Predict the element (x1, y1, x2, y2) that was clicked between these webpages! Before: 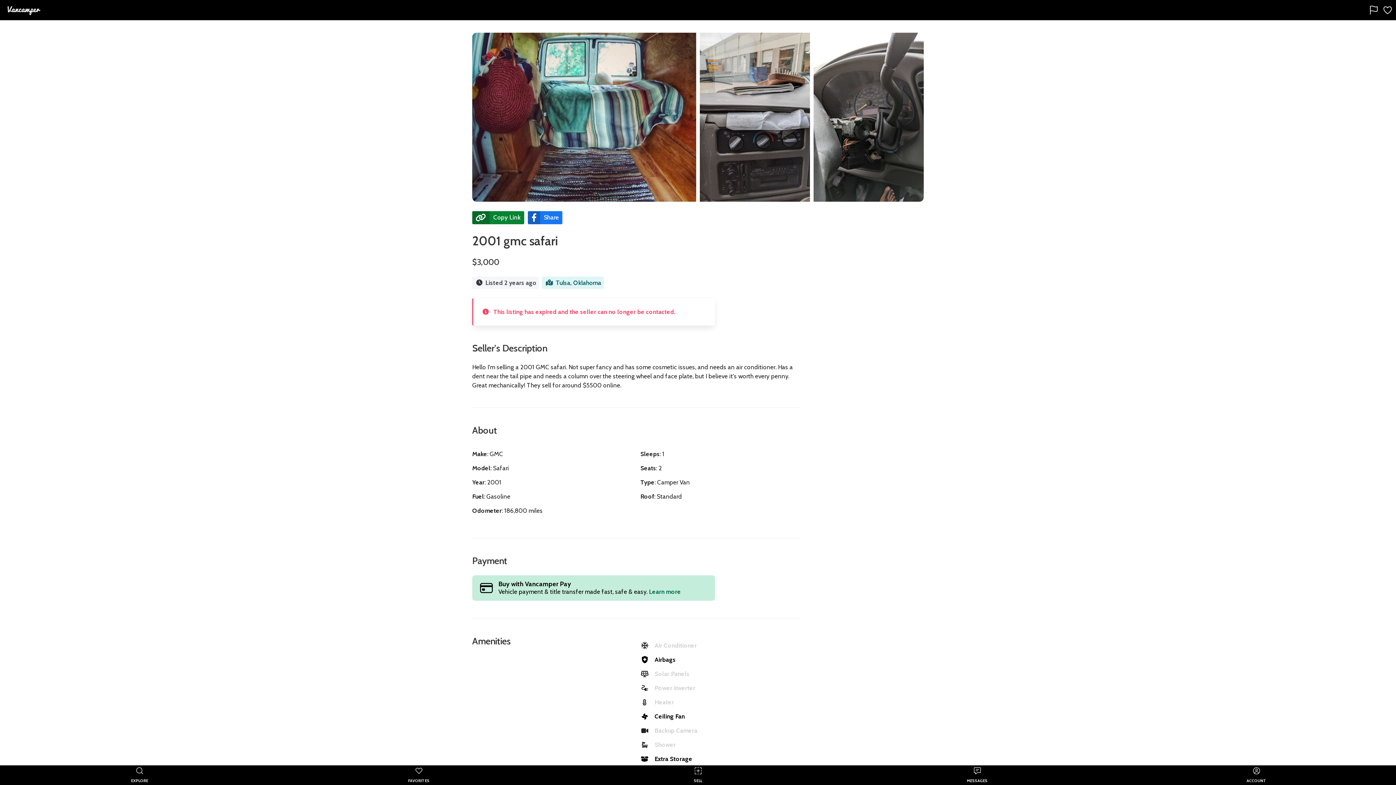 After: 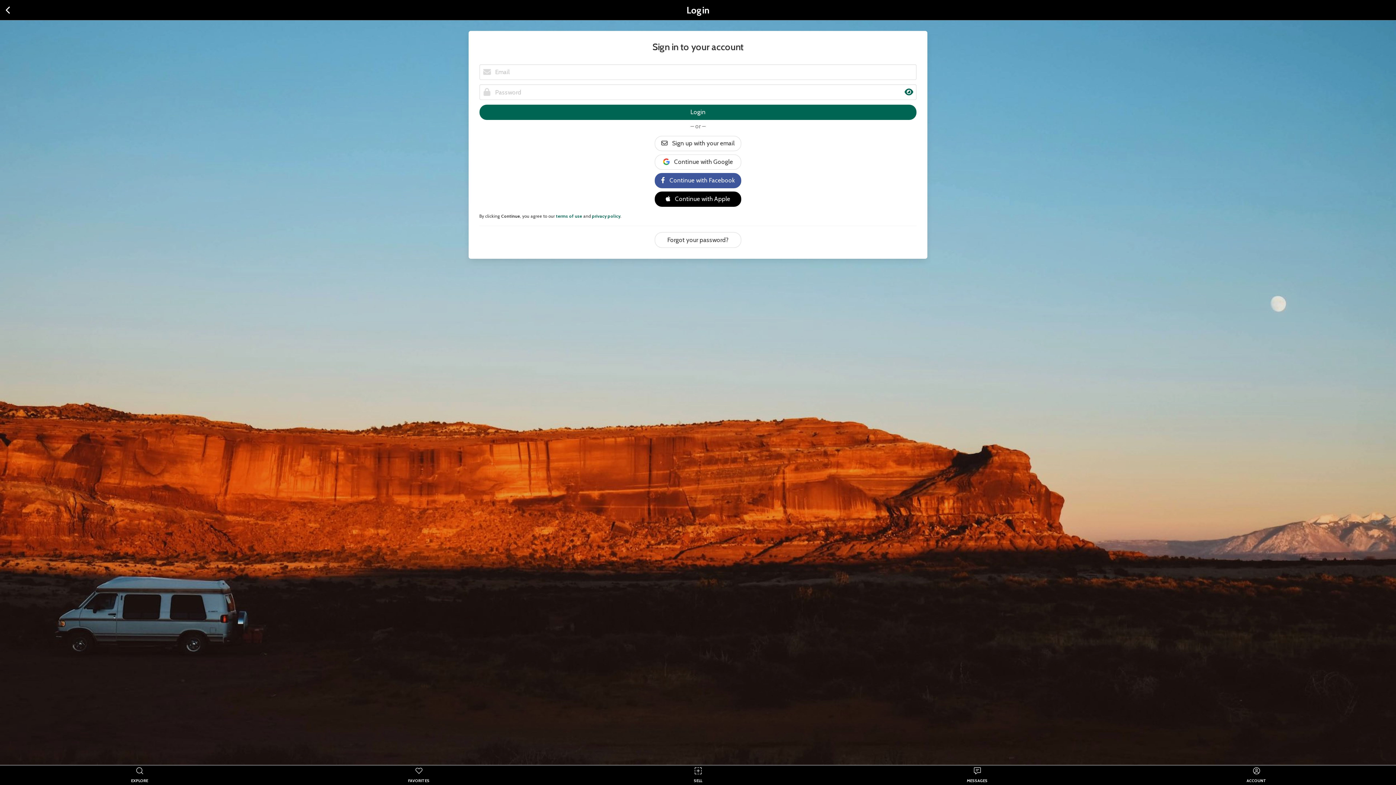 Action: label: MESSAGES bbox: (837, 765, 1117, 785)